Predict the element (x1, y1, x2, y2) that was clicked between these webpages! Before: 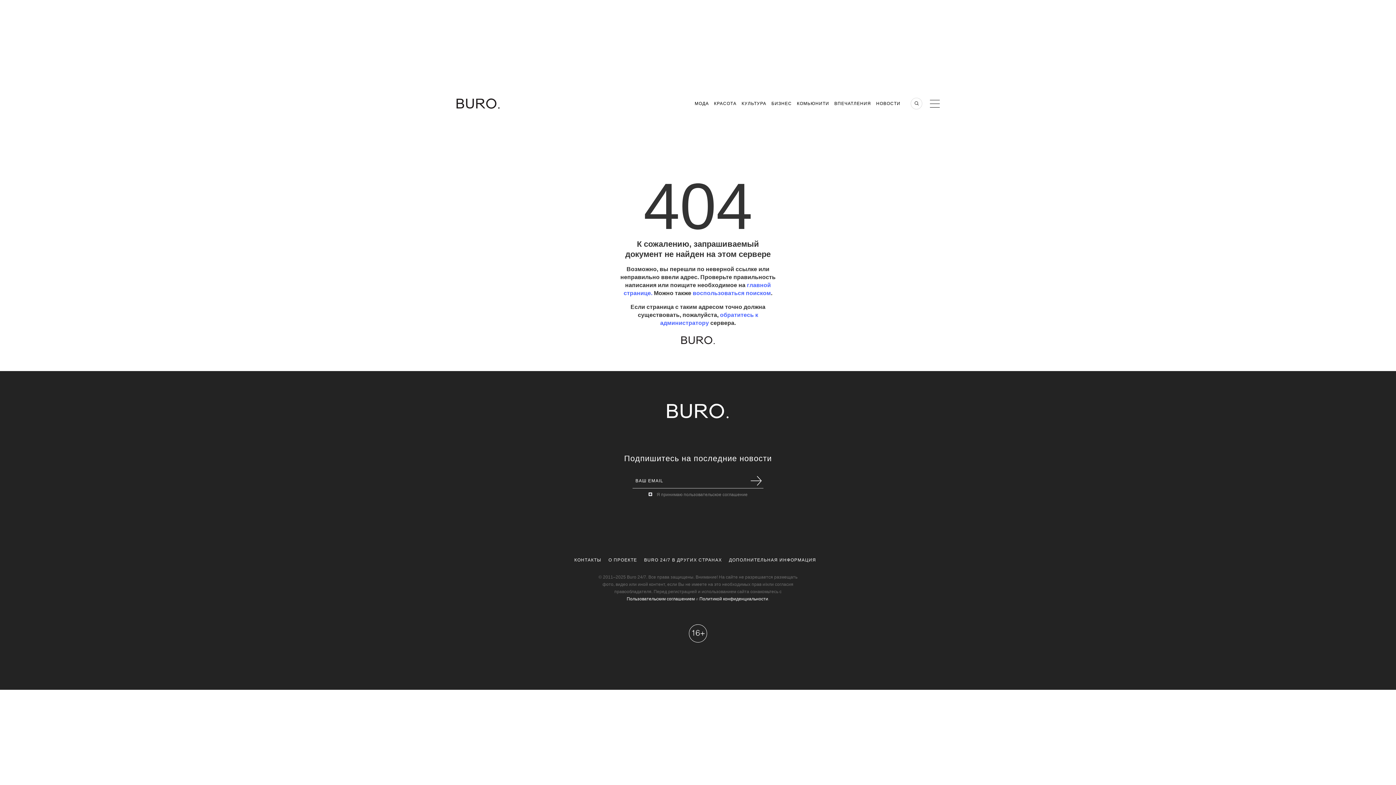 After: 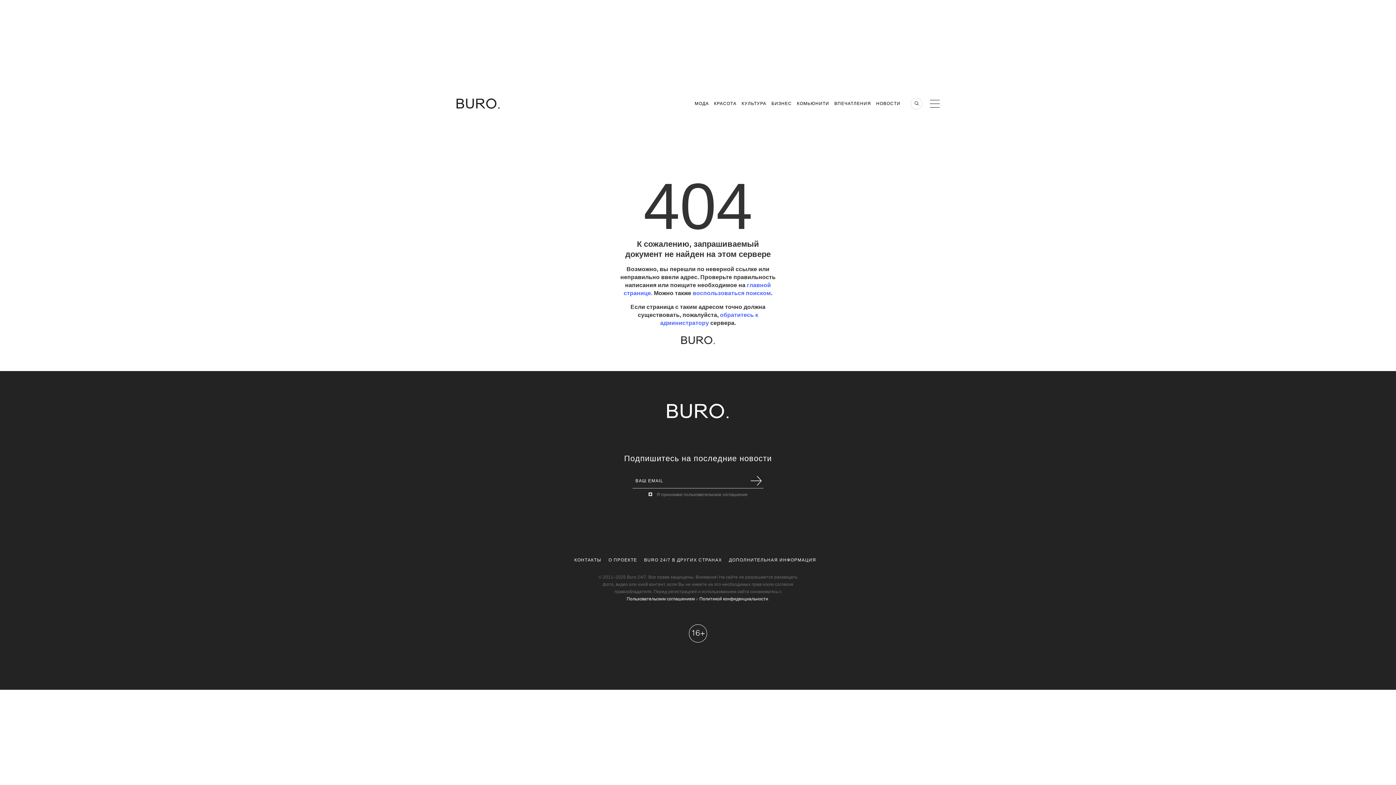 Action: label: Пользовательским соглашением bbox: (626, 596, 694, 601)